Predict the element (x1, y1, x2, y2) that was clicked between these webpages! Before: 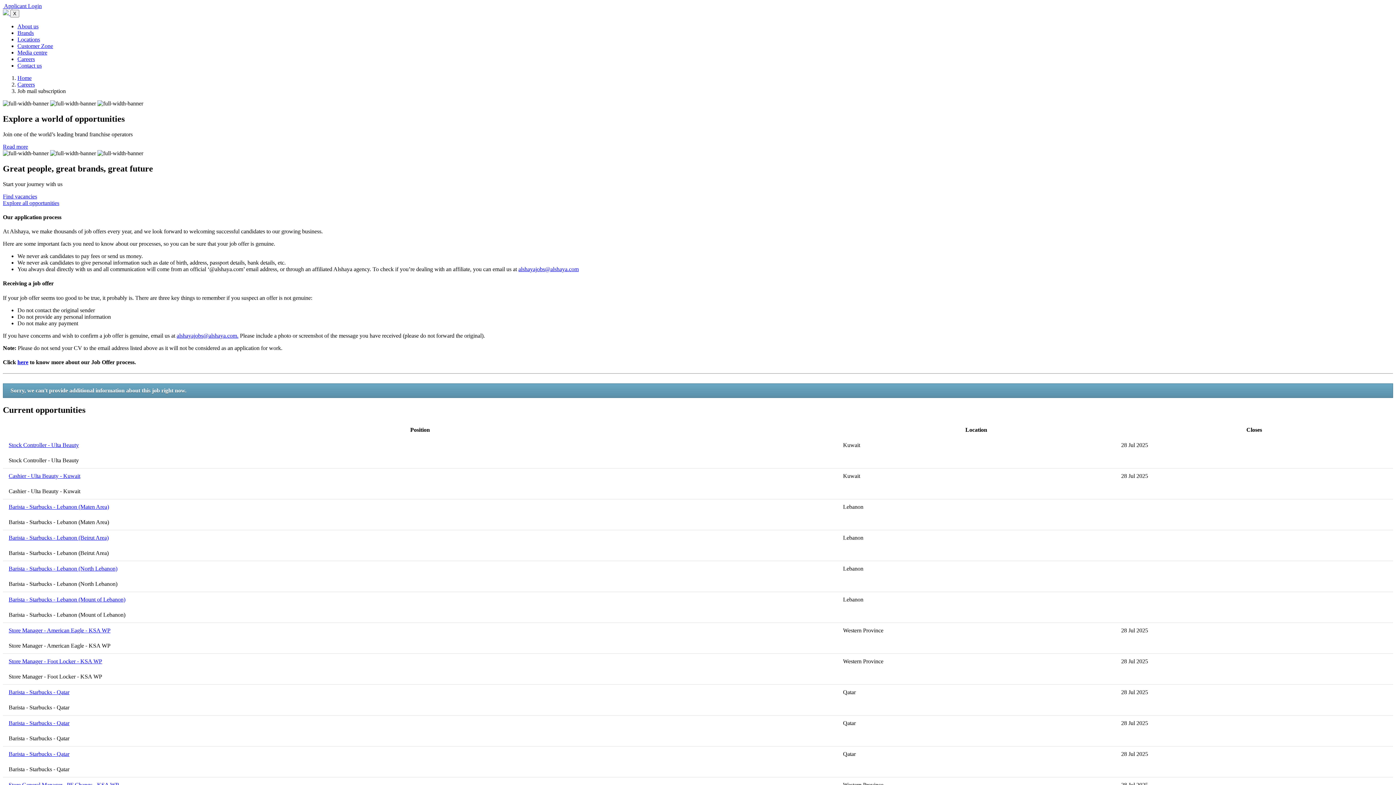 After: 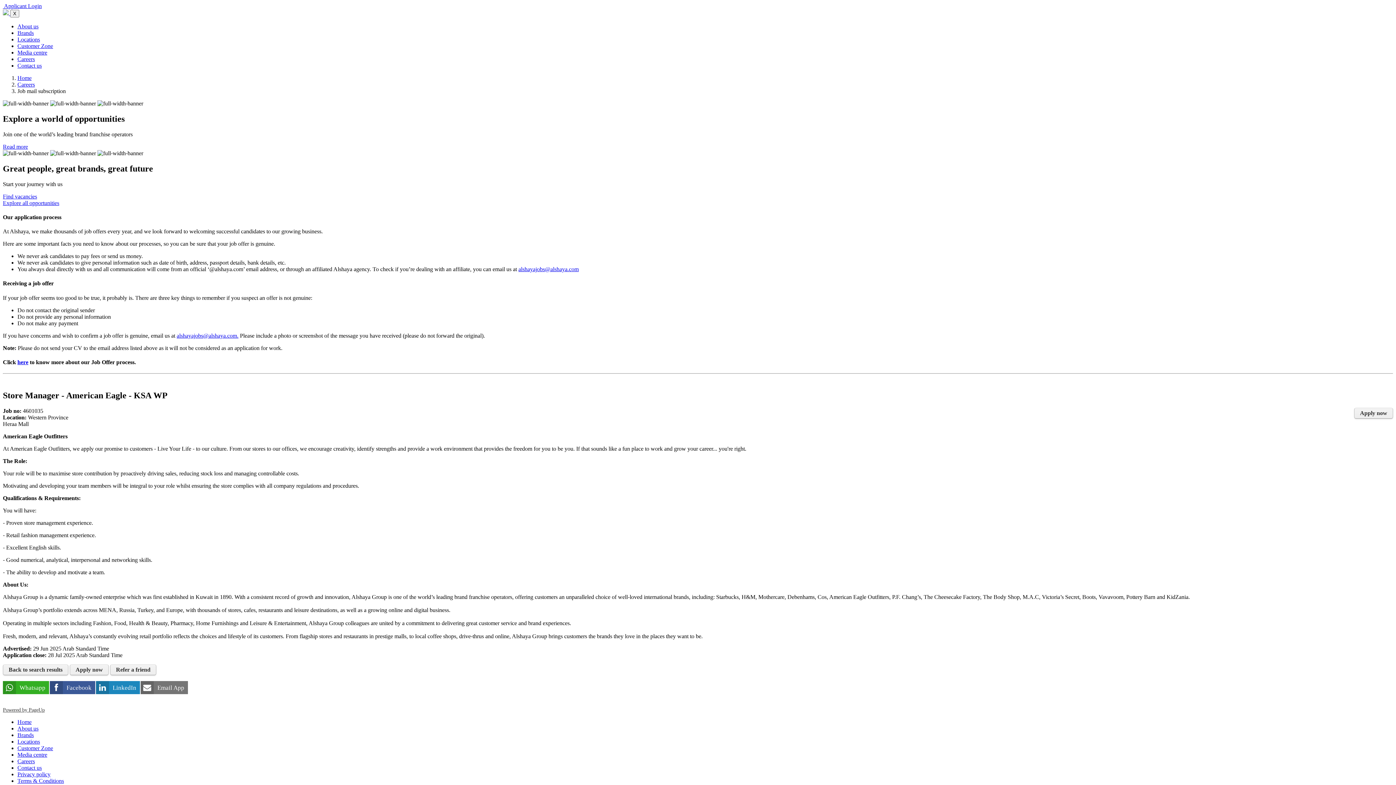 Action: label: Store Manager - American Eagle - KSA WP bbox: (8, 627, 831, 634)